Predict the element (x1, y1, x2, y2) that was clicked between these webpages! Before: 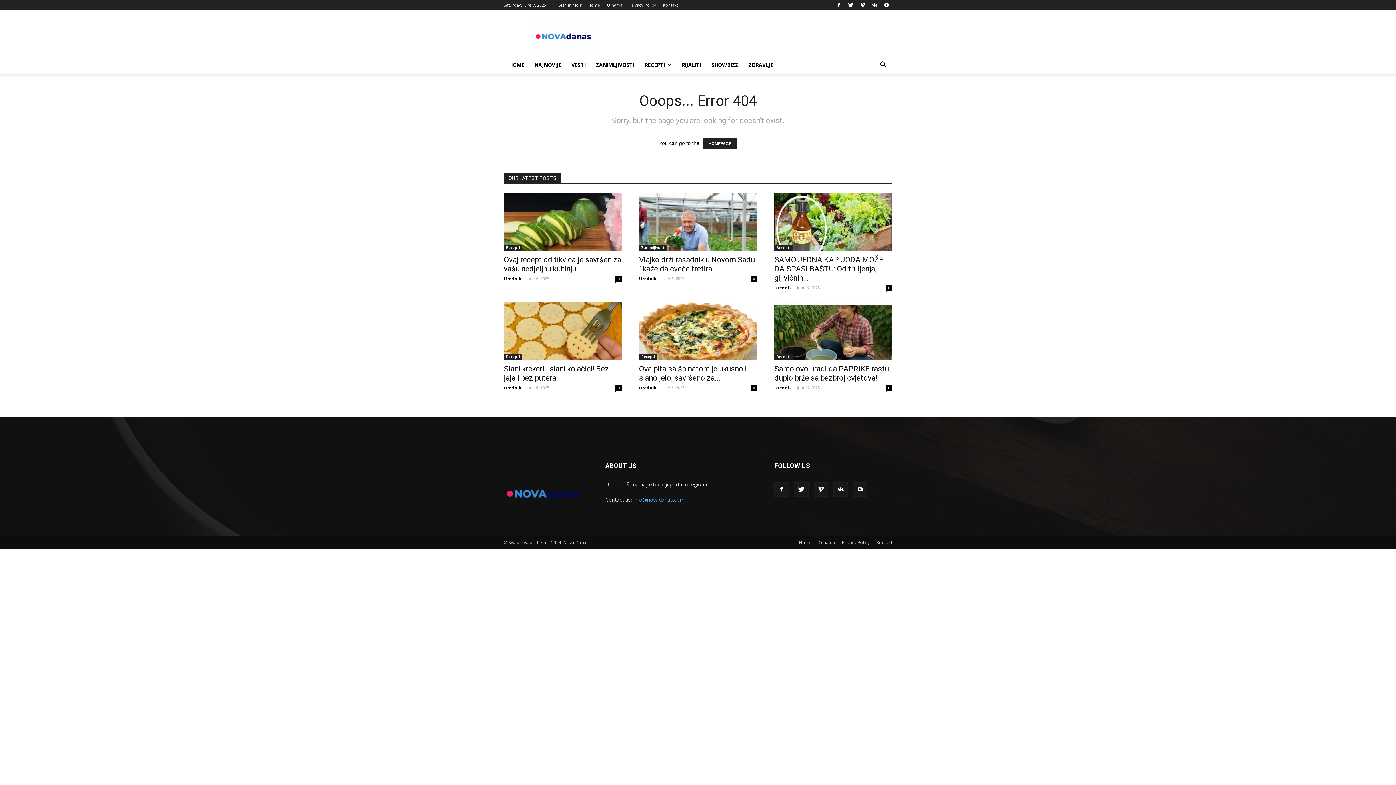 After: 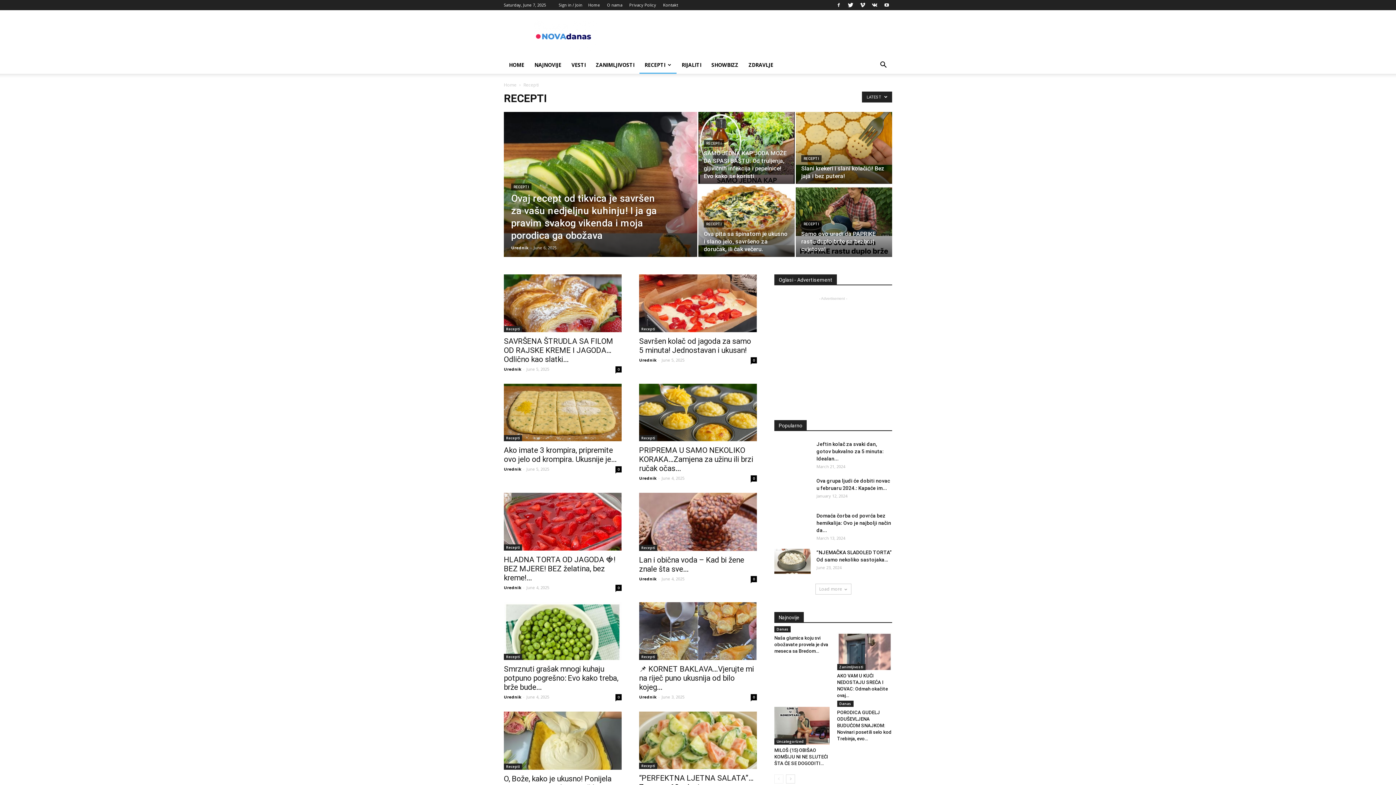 Action: label: RECEPTI bbox: (639, 56, 676, 73)